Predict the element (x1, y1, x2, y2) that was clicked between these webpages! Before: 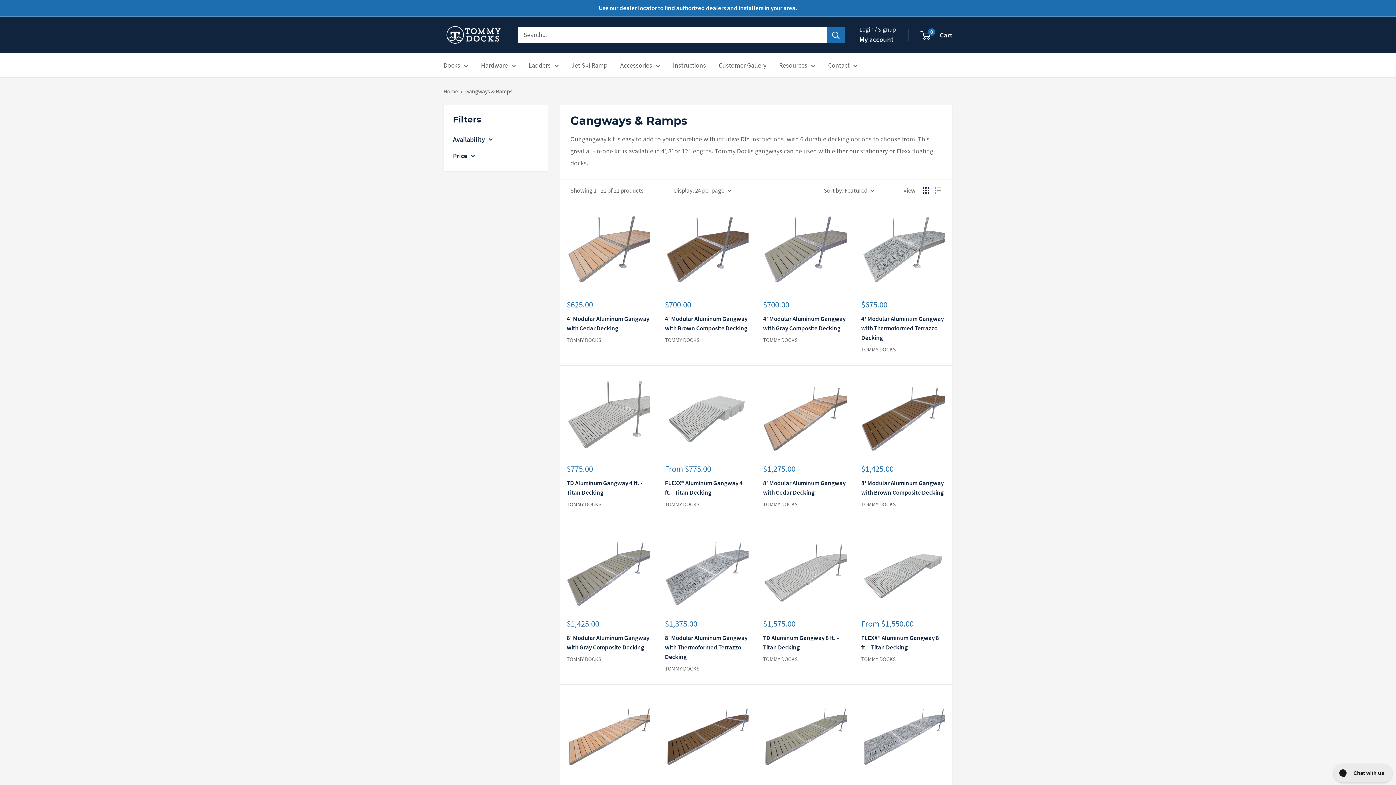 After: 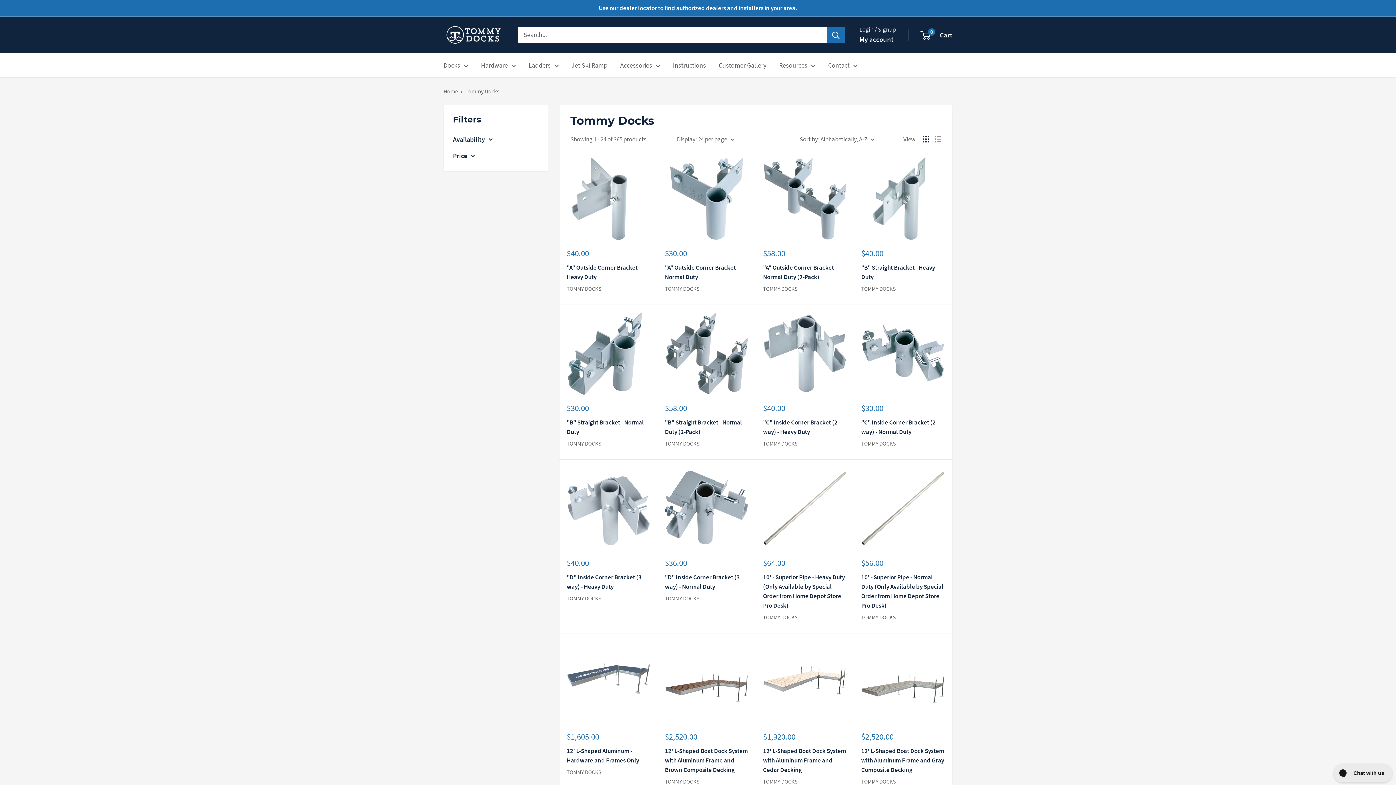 Action: label: TOMMY DOCKS bbox: (861, 500, 945, 508)